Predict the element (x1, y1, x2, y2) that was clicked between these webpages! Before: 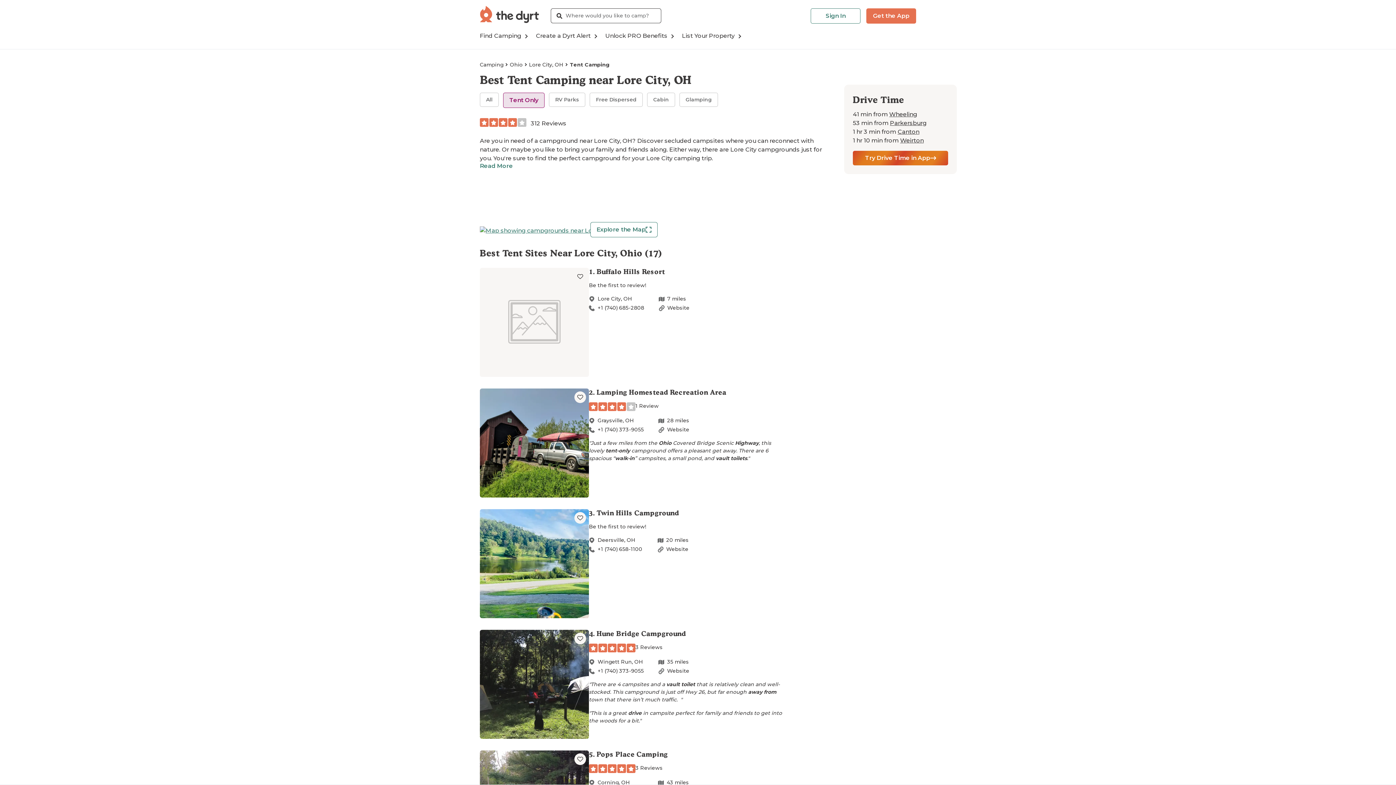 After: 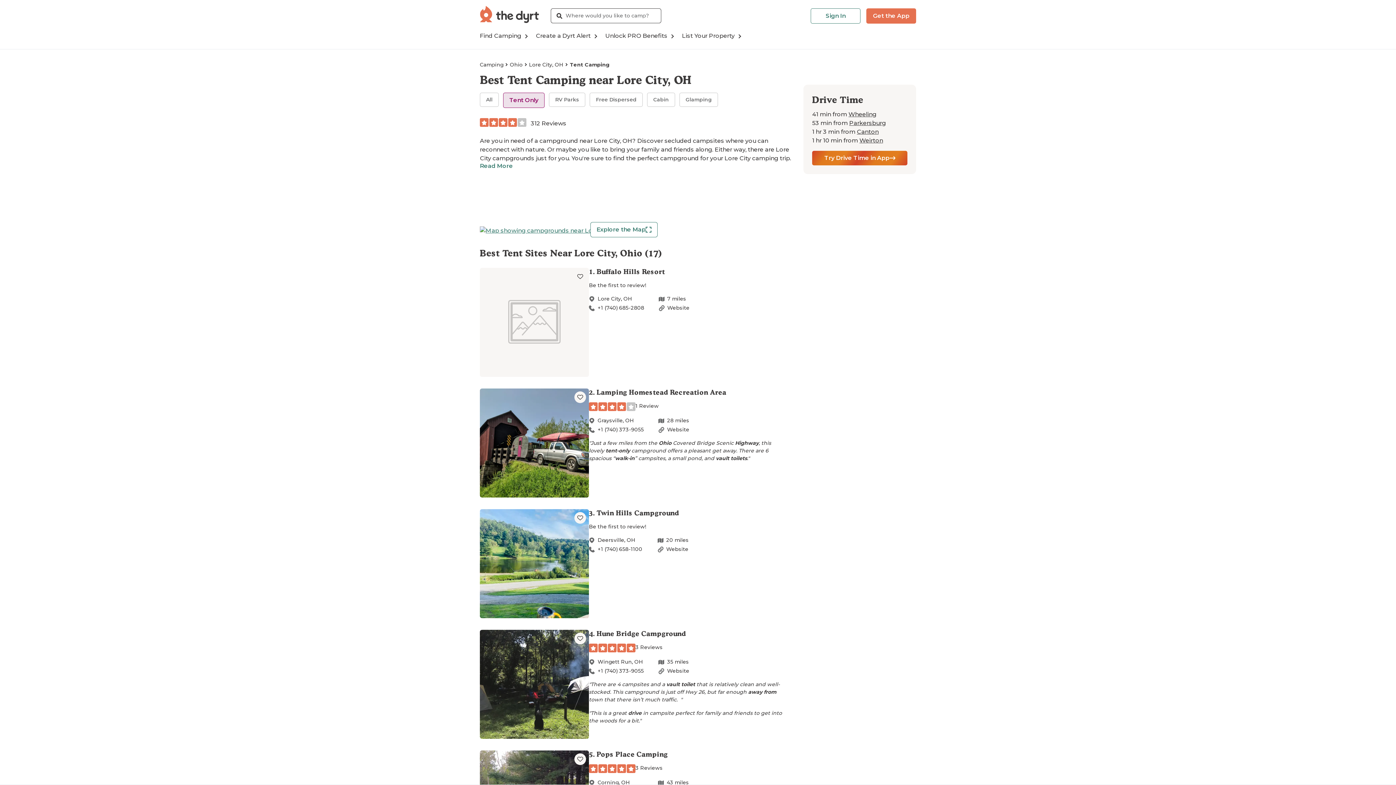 Action: label: Parkersburg bbox: (890, 119, 926, 126)